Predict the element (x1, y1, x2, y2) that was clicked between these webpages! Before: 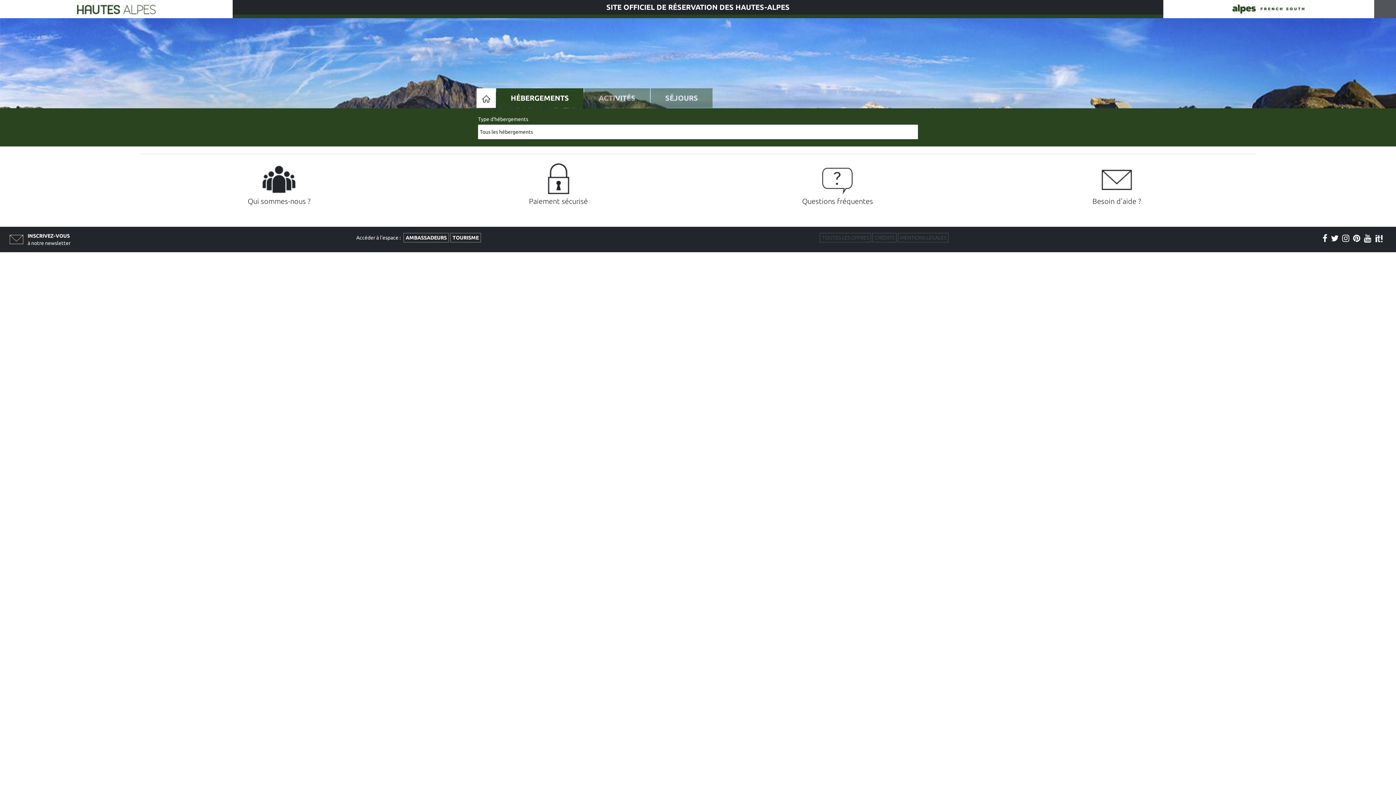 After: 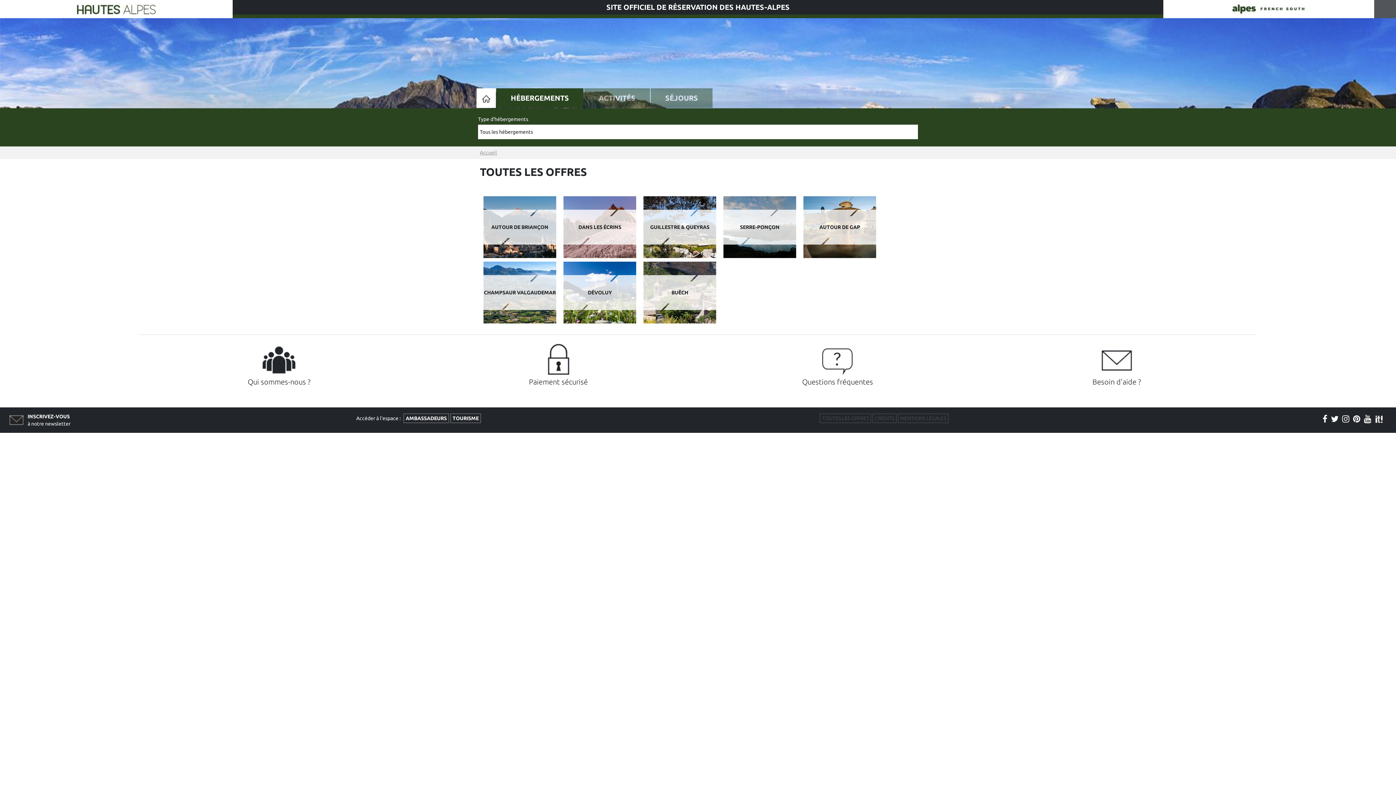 Action: bbox: (820, 233, 871, 242) label: TOUTES LES OFFRES